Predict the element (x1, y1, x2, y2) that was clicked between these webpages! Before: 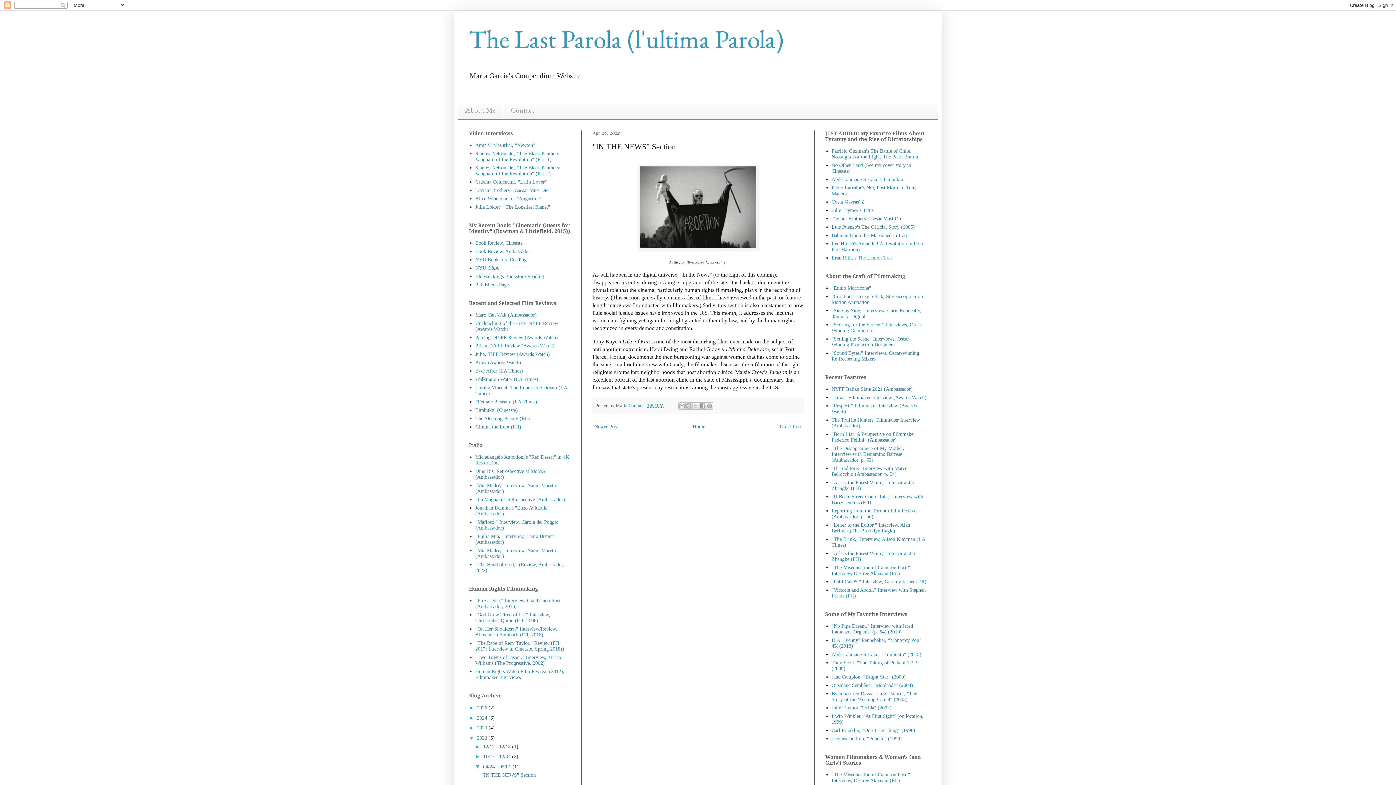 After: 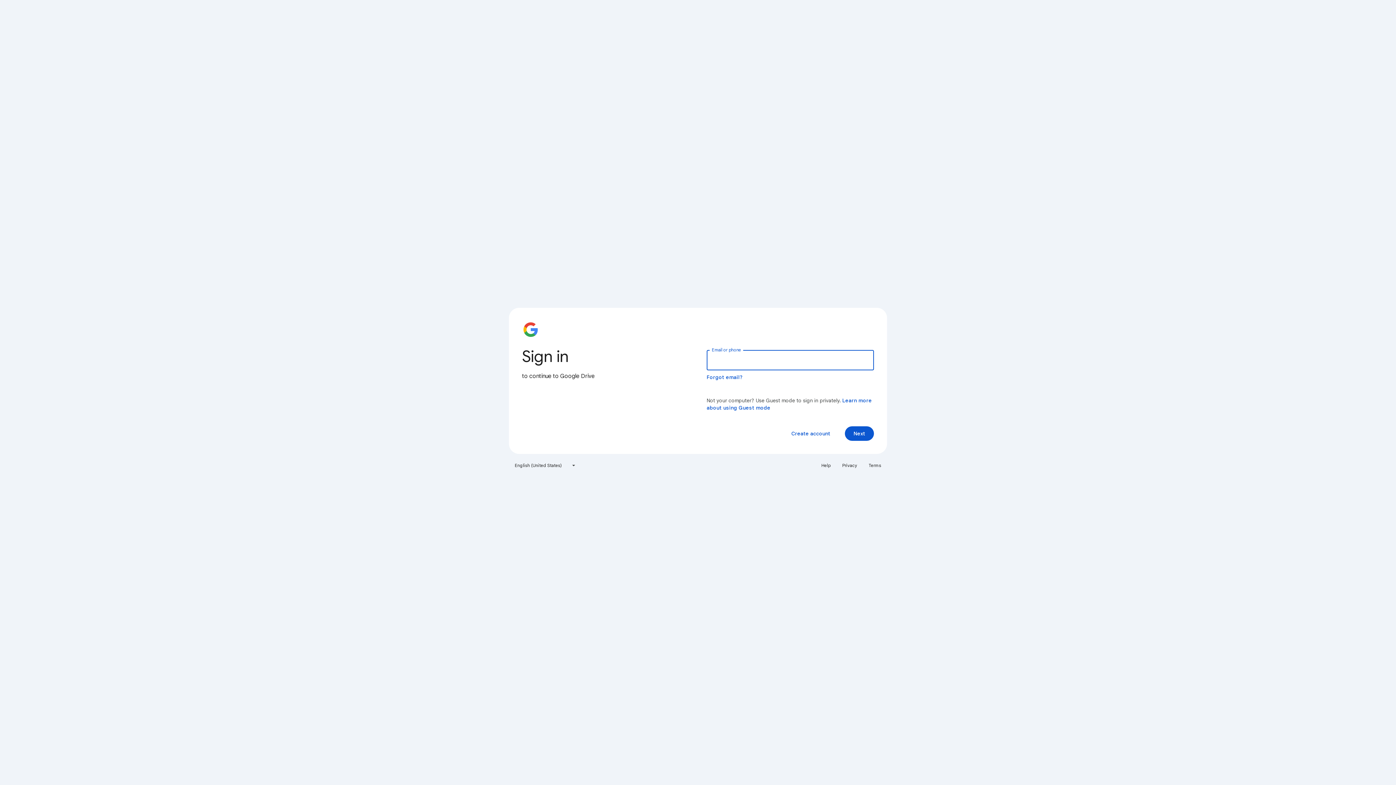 Action: bbox: (475, 626, 557, 637) label: "On Her Shoulders," Interview/Review, Alexandria Bombach (FJI, 2018)